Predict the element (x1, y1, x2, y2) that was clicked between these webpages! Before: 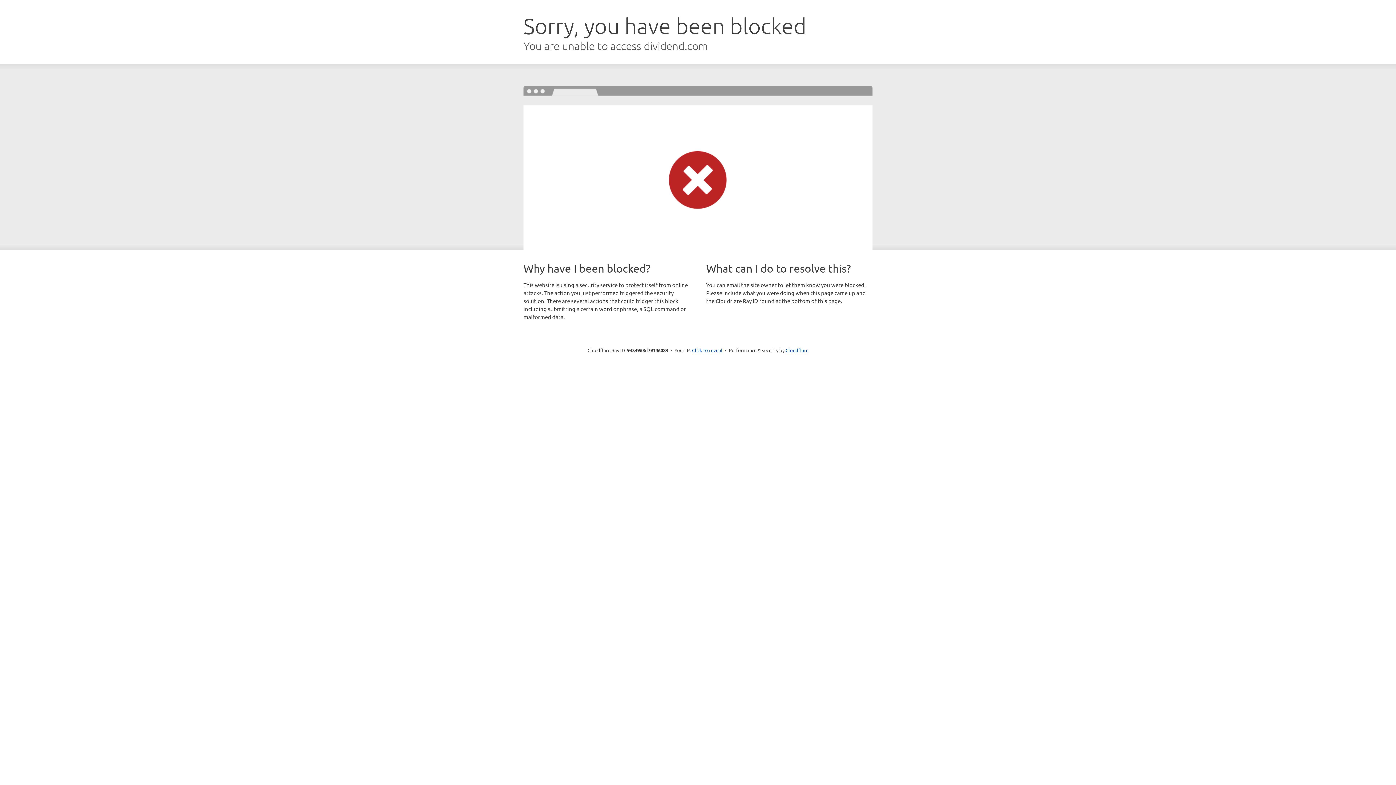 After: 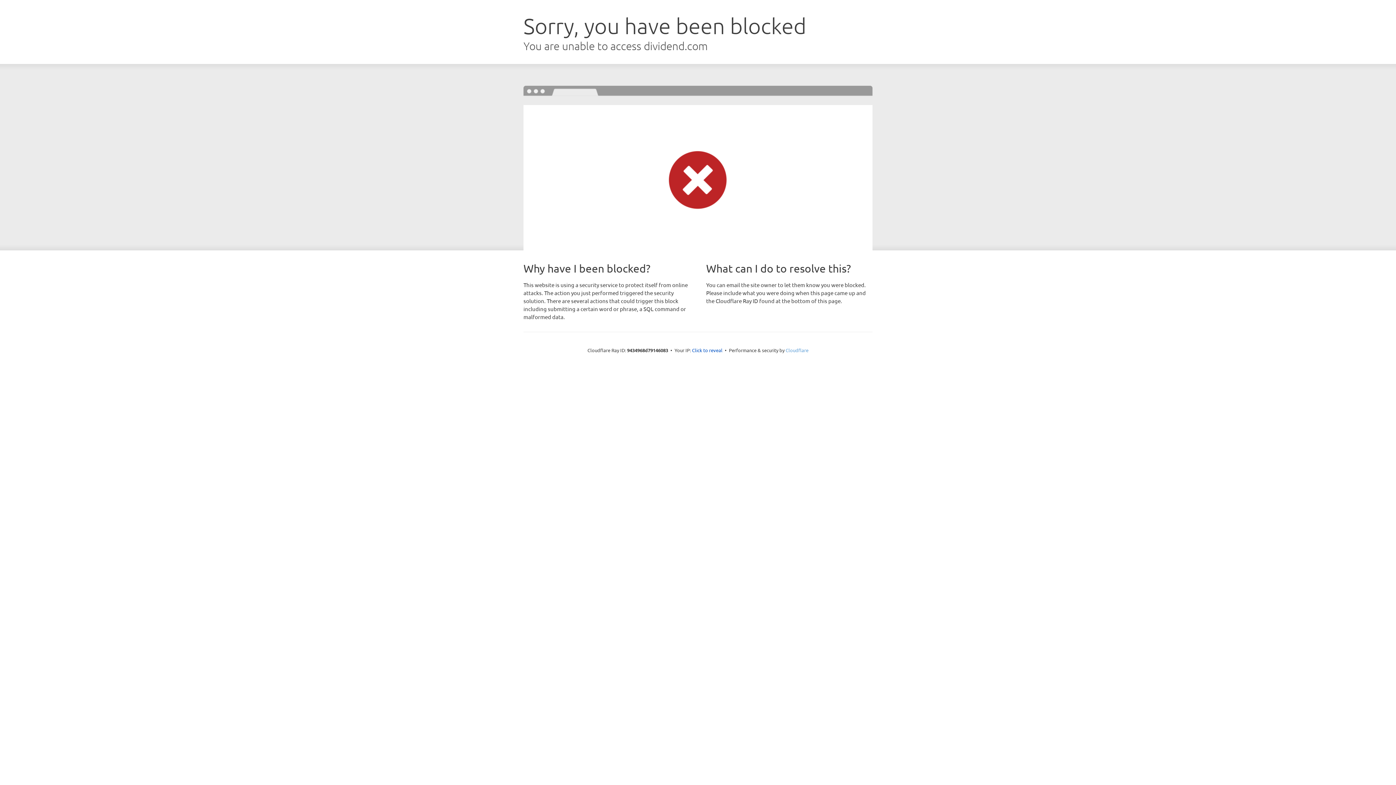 Action: bbox: (785, 347, 808, 353) label: Cloudflare